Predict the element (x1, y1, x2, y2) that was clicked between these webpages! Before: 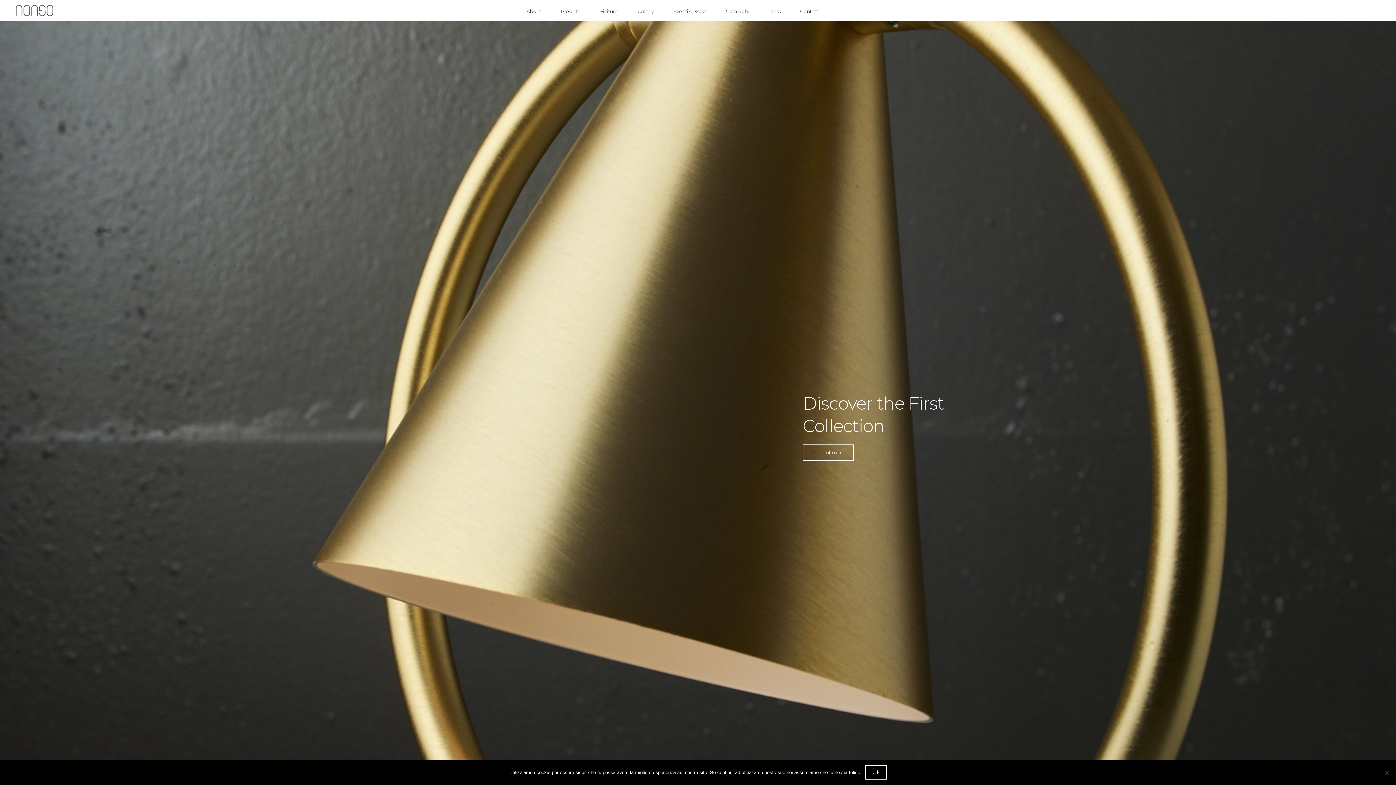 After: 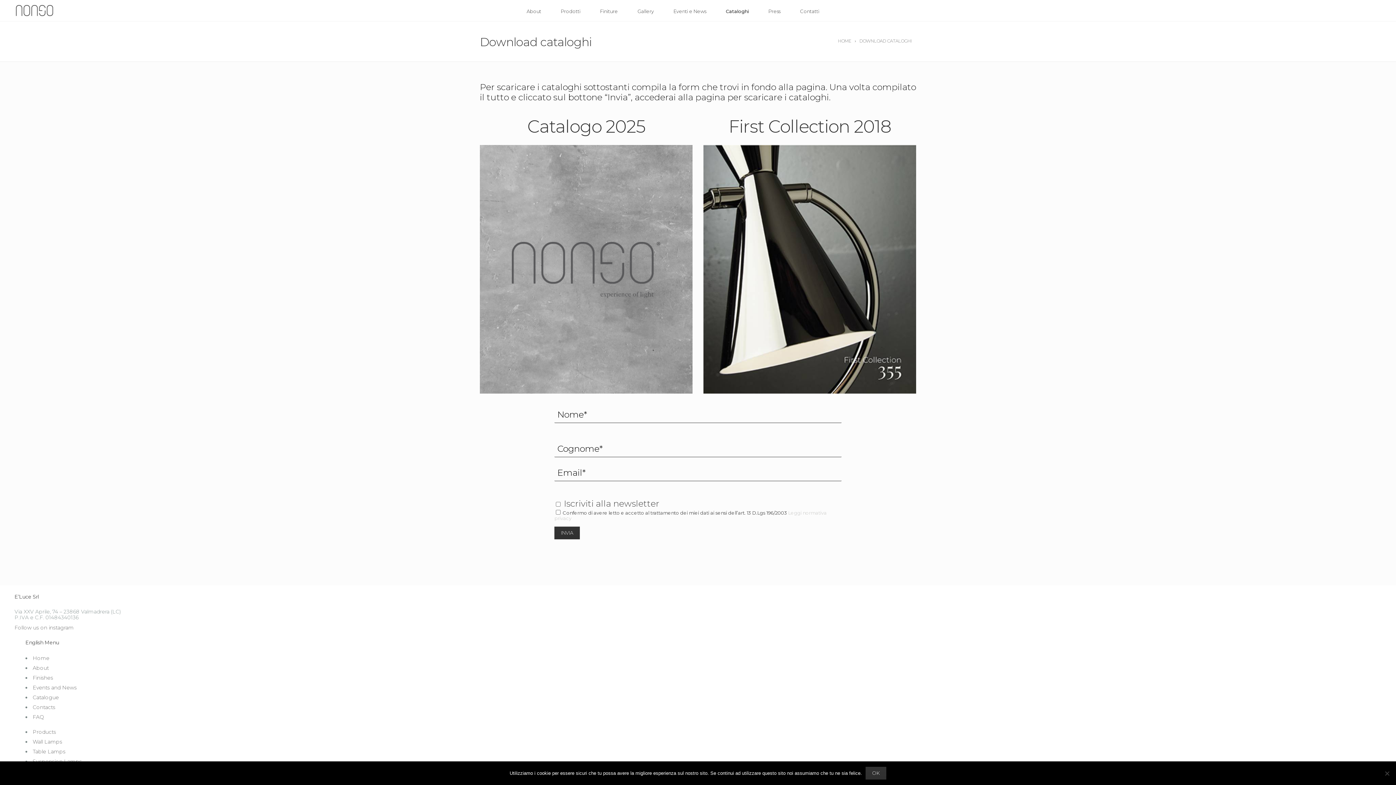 Action: bbox: (716, 0, 758, 21) label: Cataloghi